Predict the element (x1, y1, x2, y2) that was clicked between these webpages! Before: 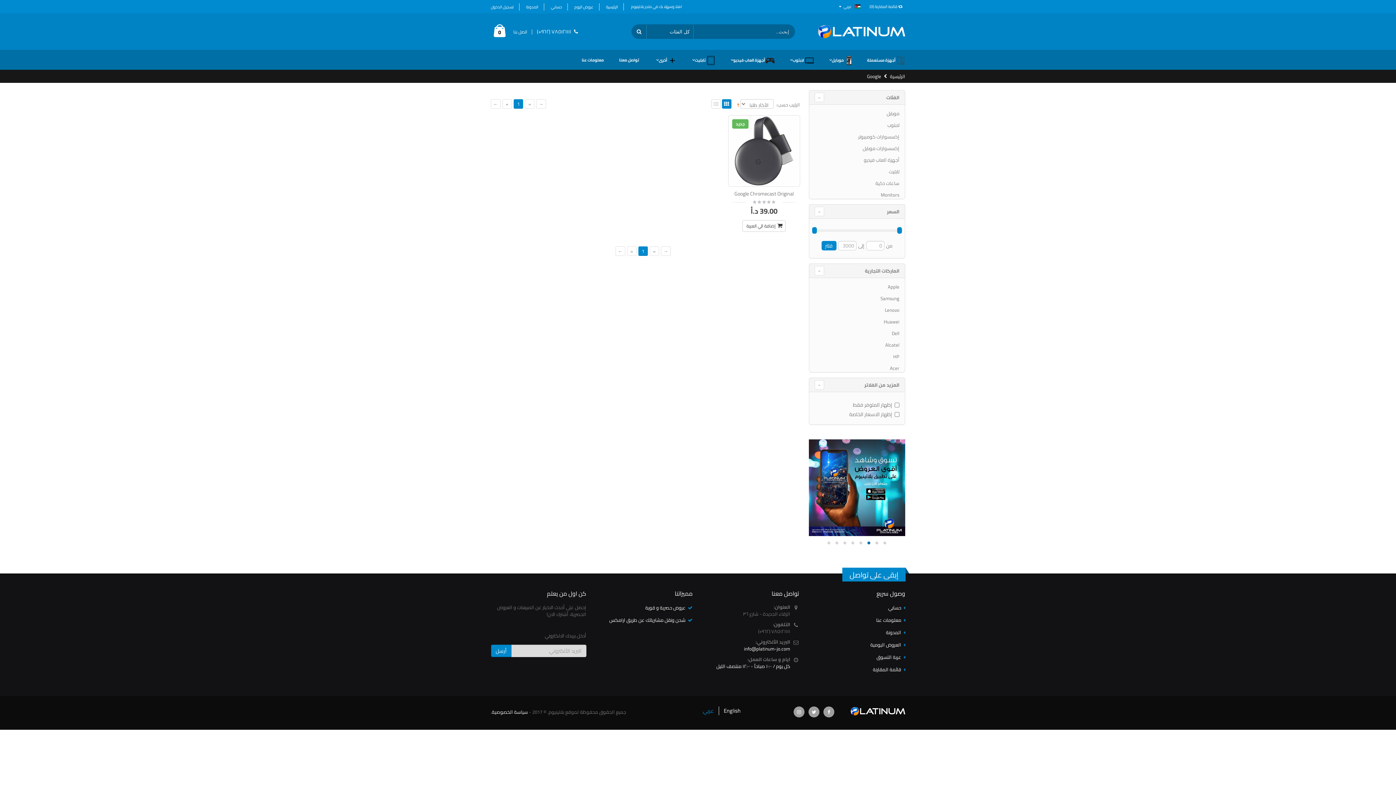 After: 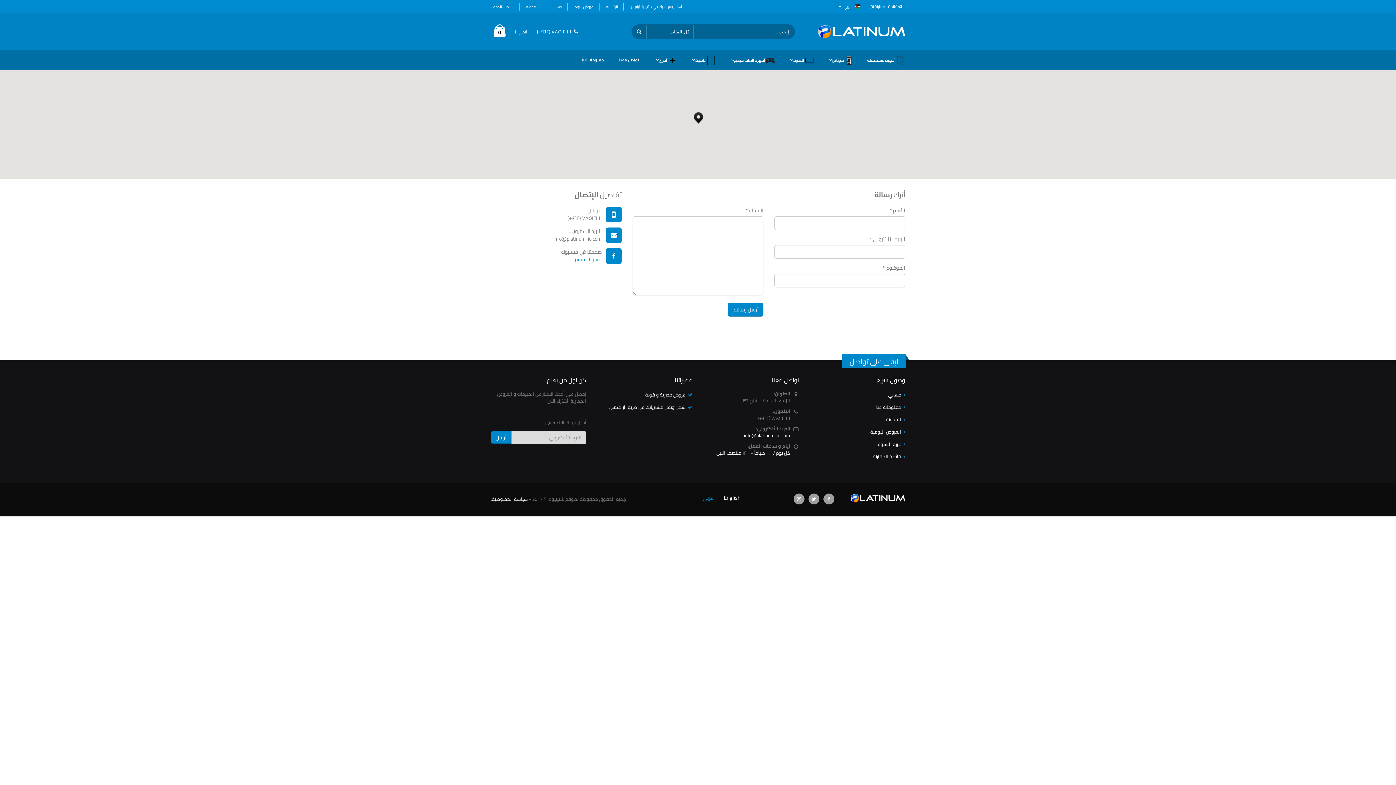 Action: bbox: (612, 51, 646, 68) label: تواصل معنا